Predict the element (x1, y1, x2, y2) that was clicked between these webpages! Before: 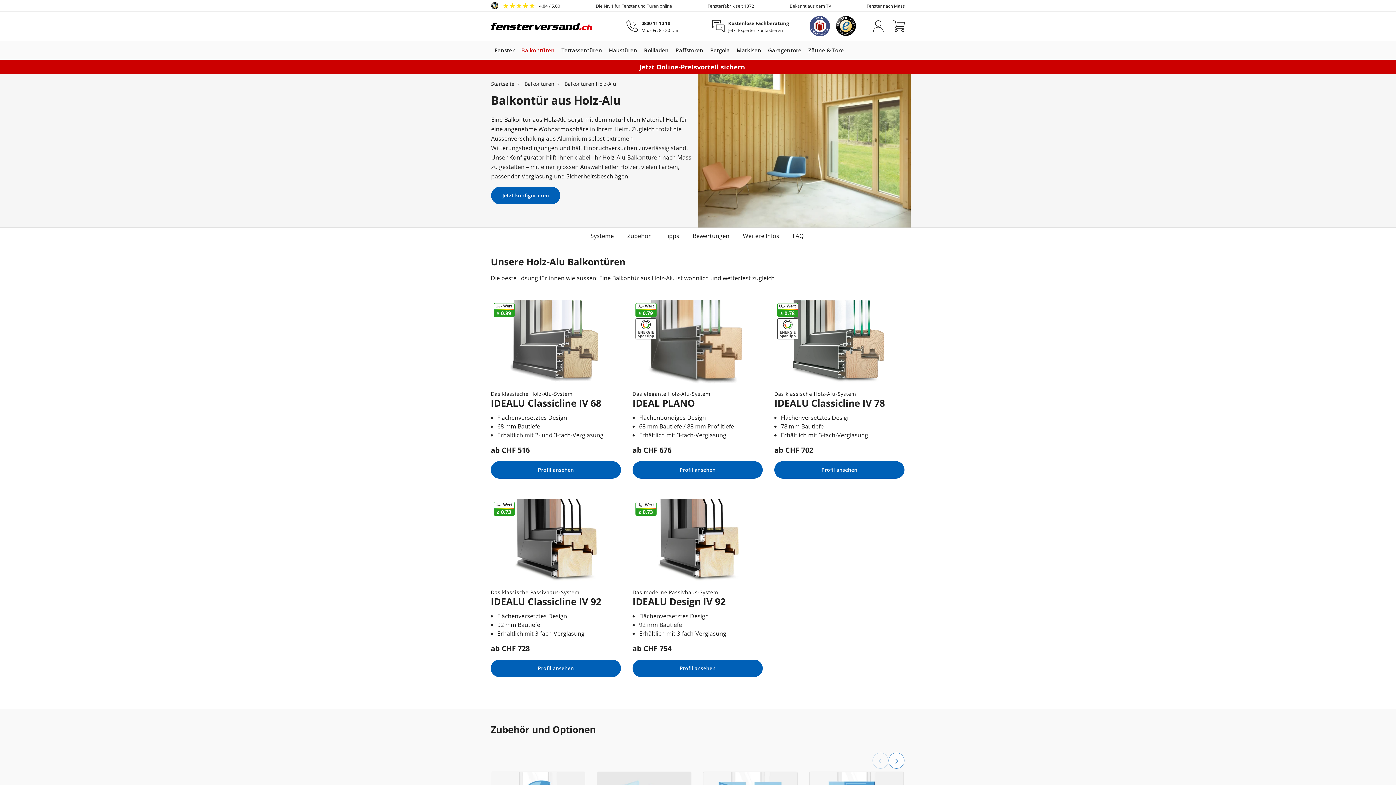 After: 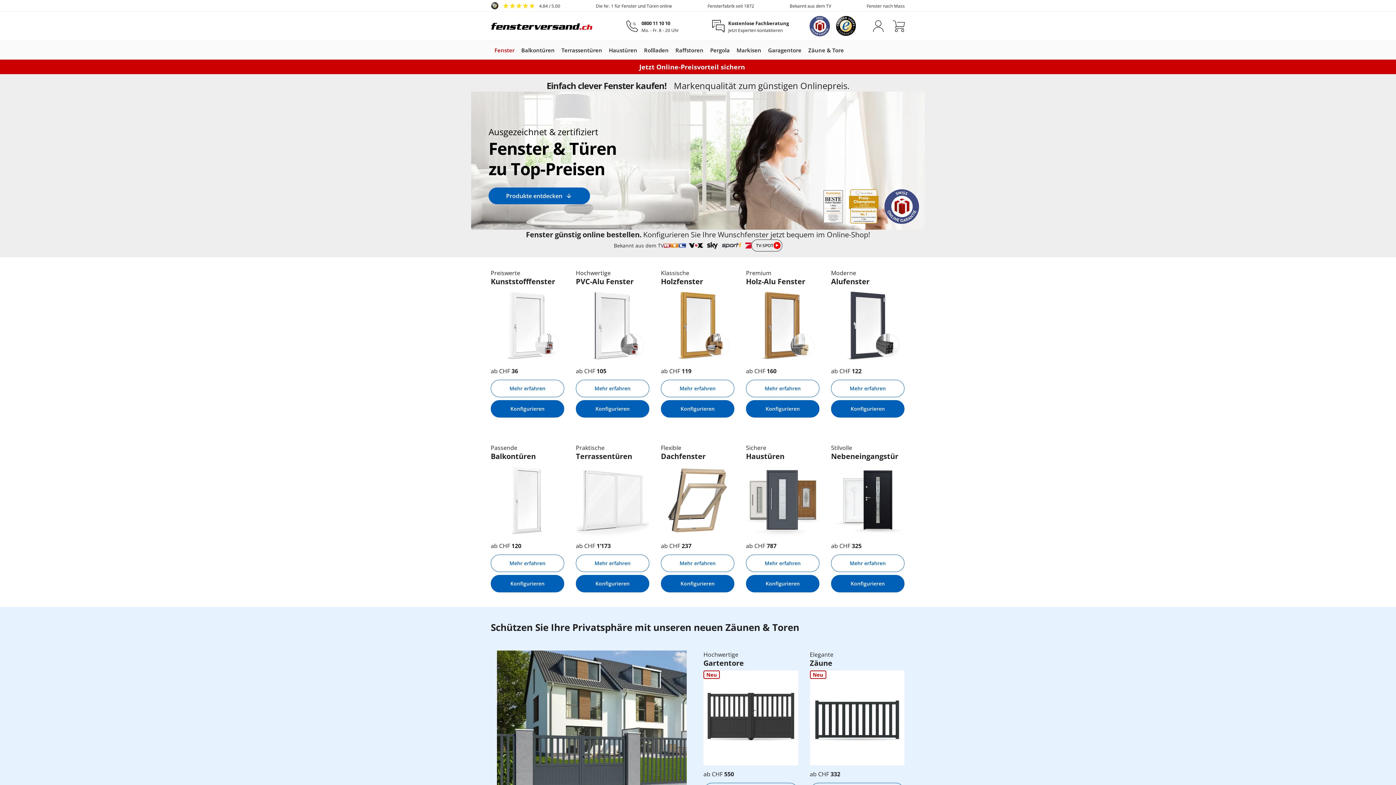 Action: label: Startseite bbox: (491, 74, 517, 92)